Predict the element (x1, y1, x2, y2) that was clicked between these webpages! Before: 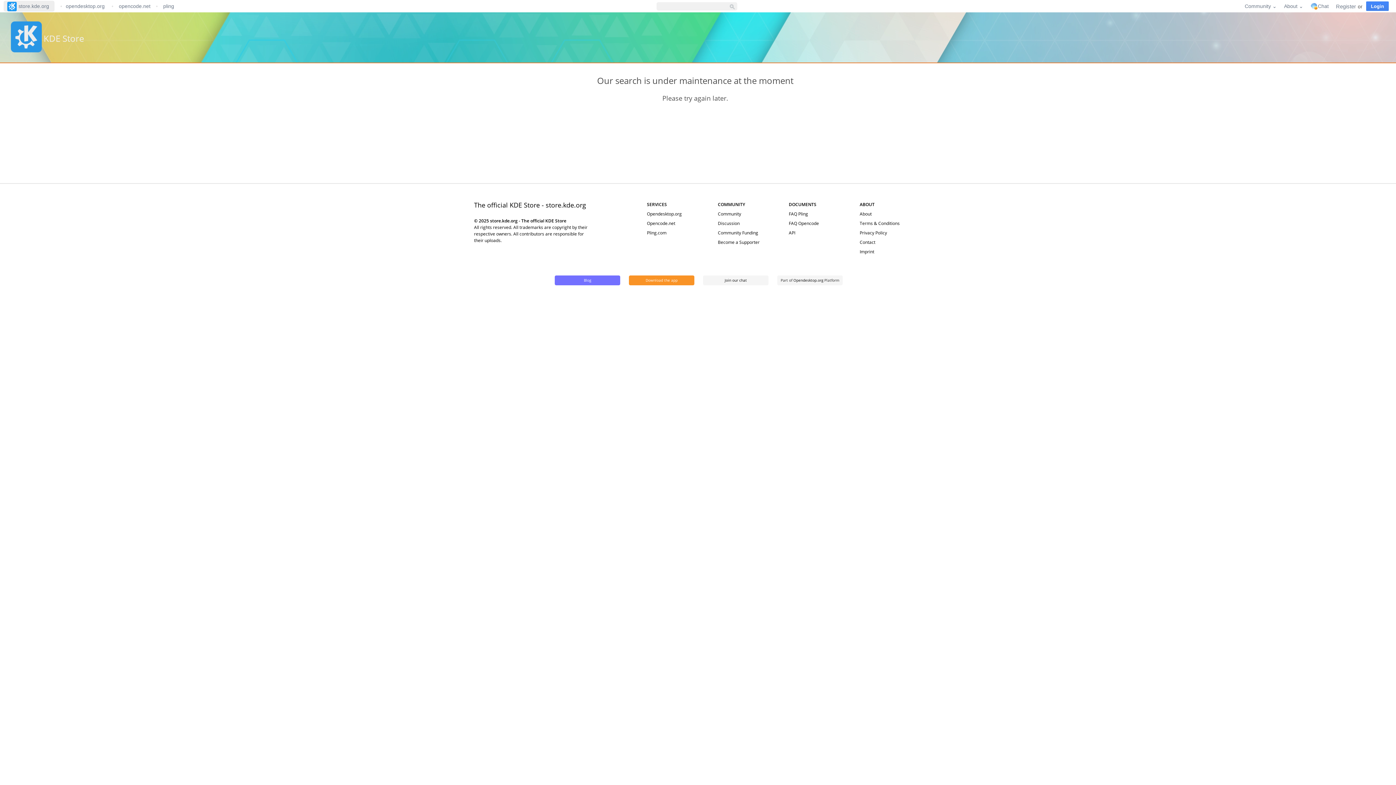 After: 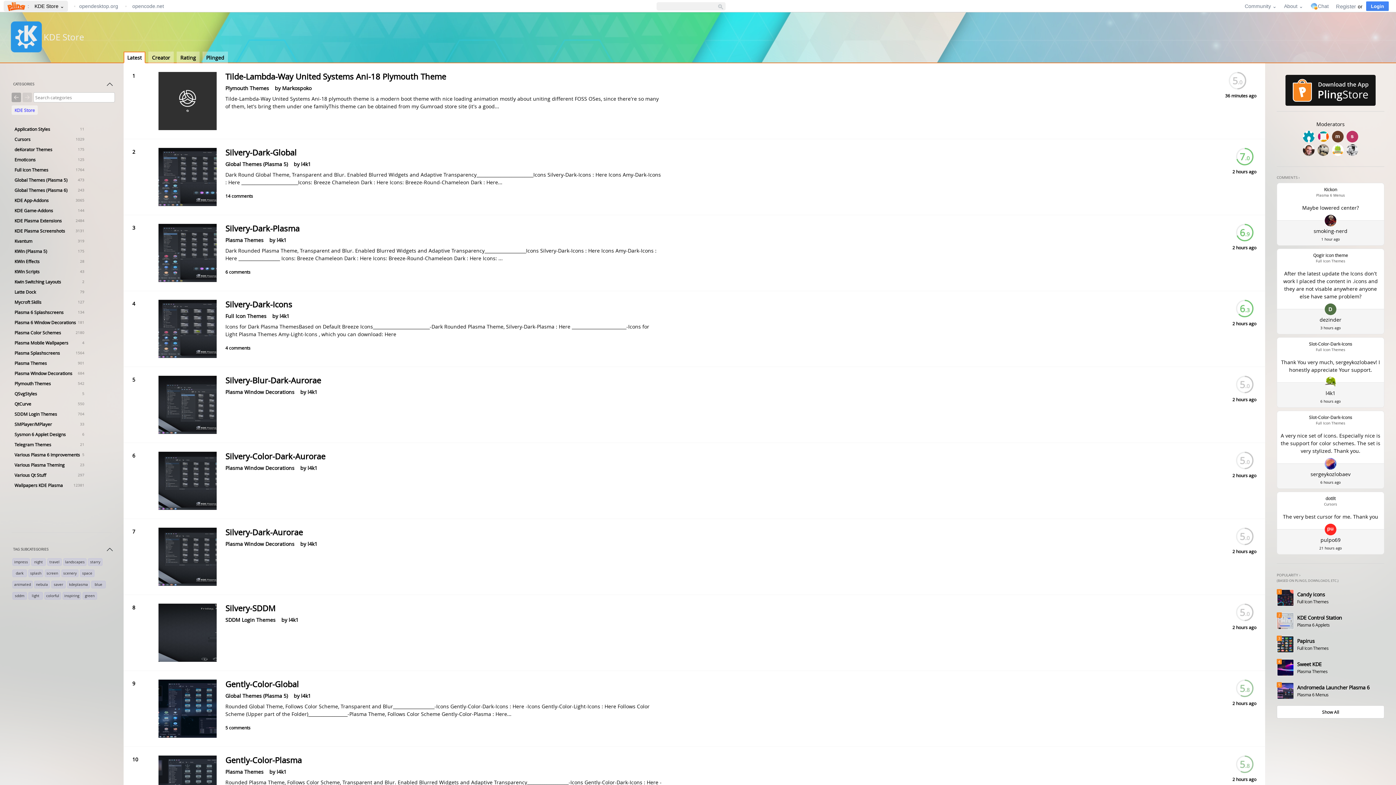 Action: bbox: (10, 21, 41, 52)